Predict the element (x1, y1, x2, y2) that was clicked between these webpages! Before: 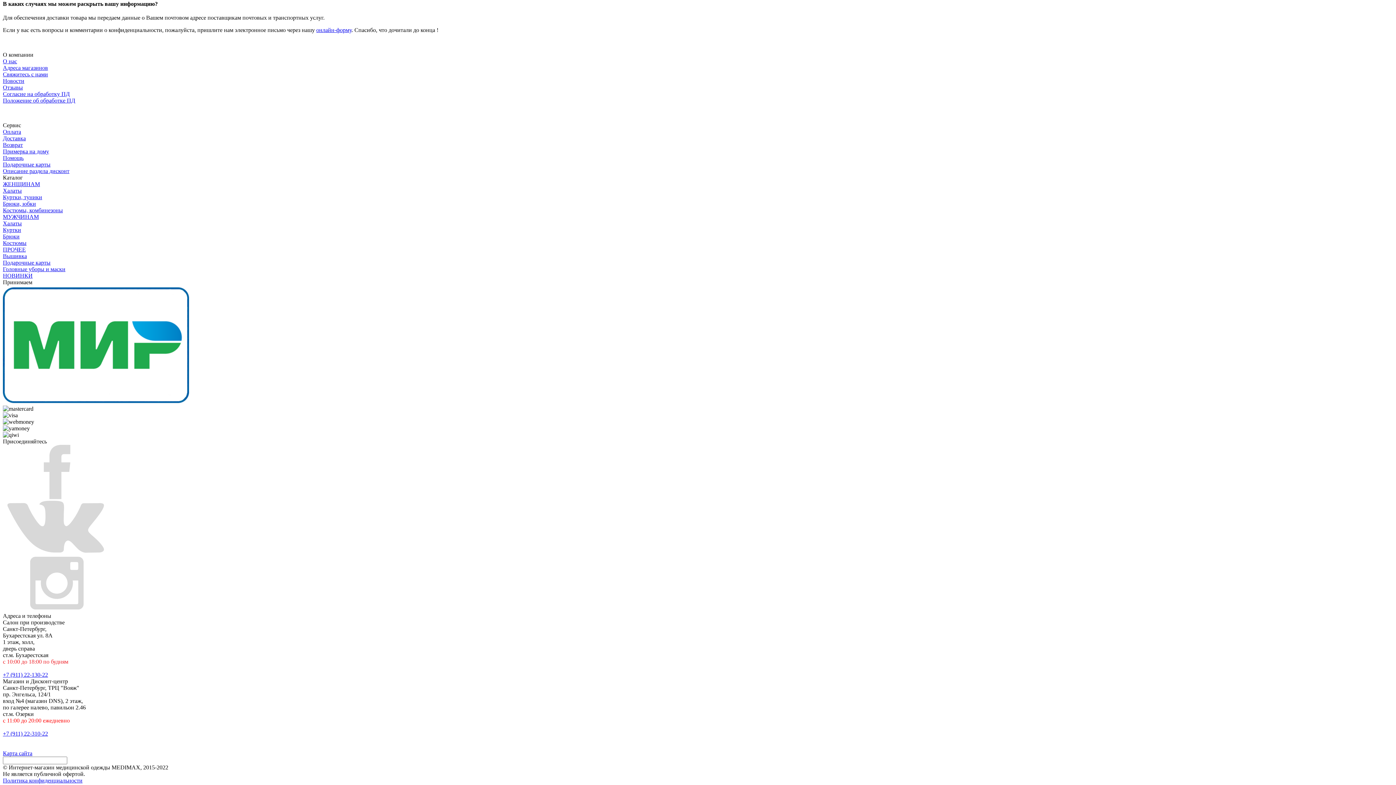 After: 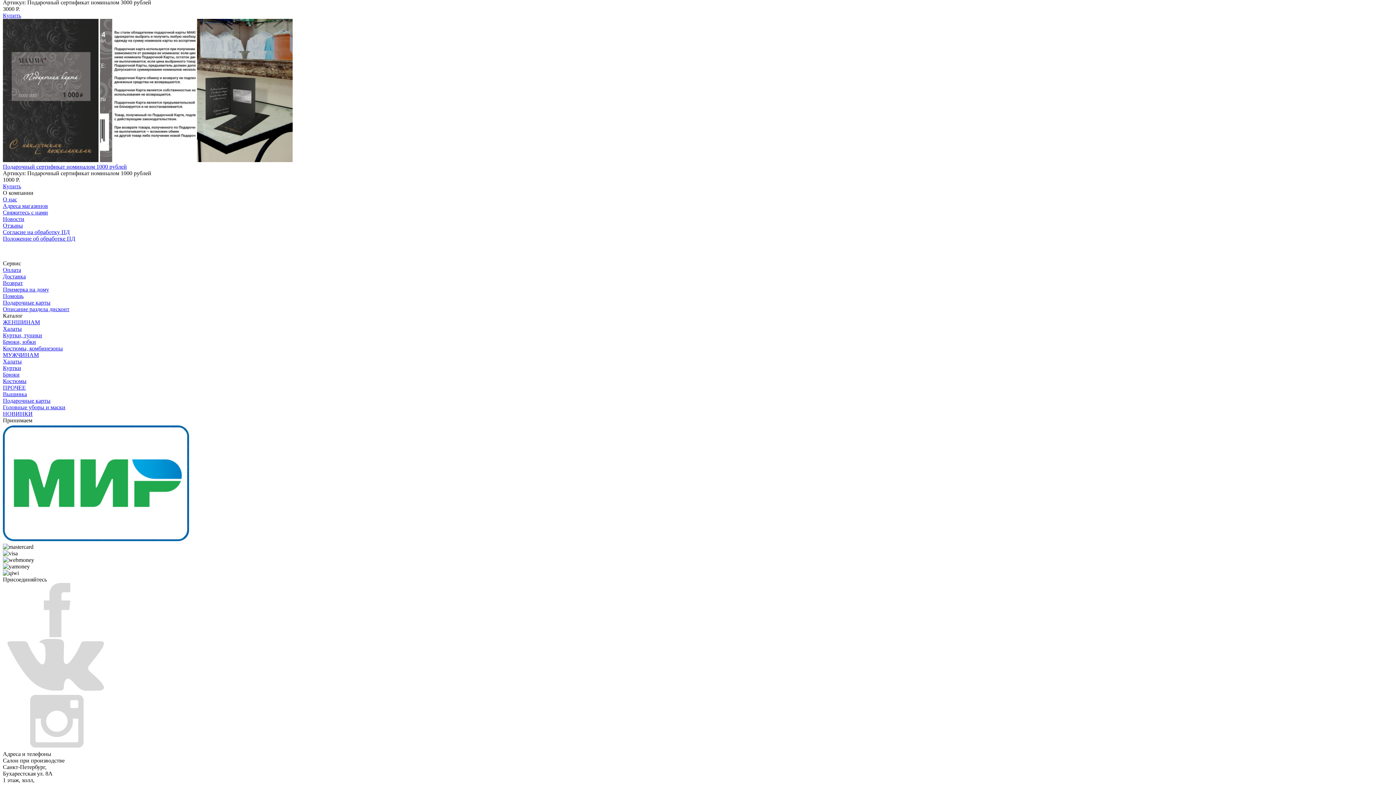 Action: bbox: (2, 259, 50, 265) label: Подарочные карты